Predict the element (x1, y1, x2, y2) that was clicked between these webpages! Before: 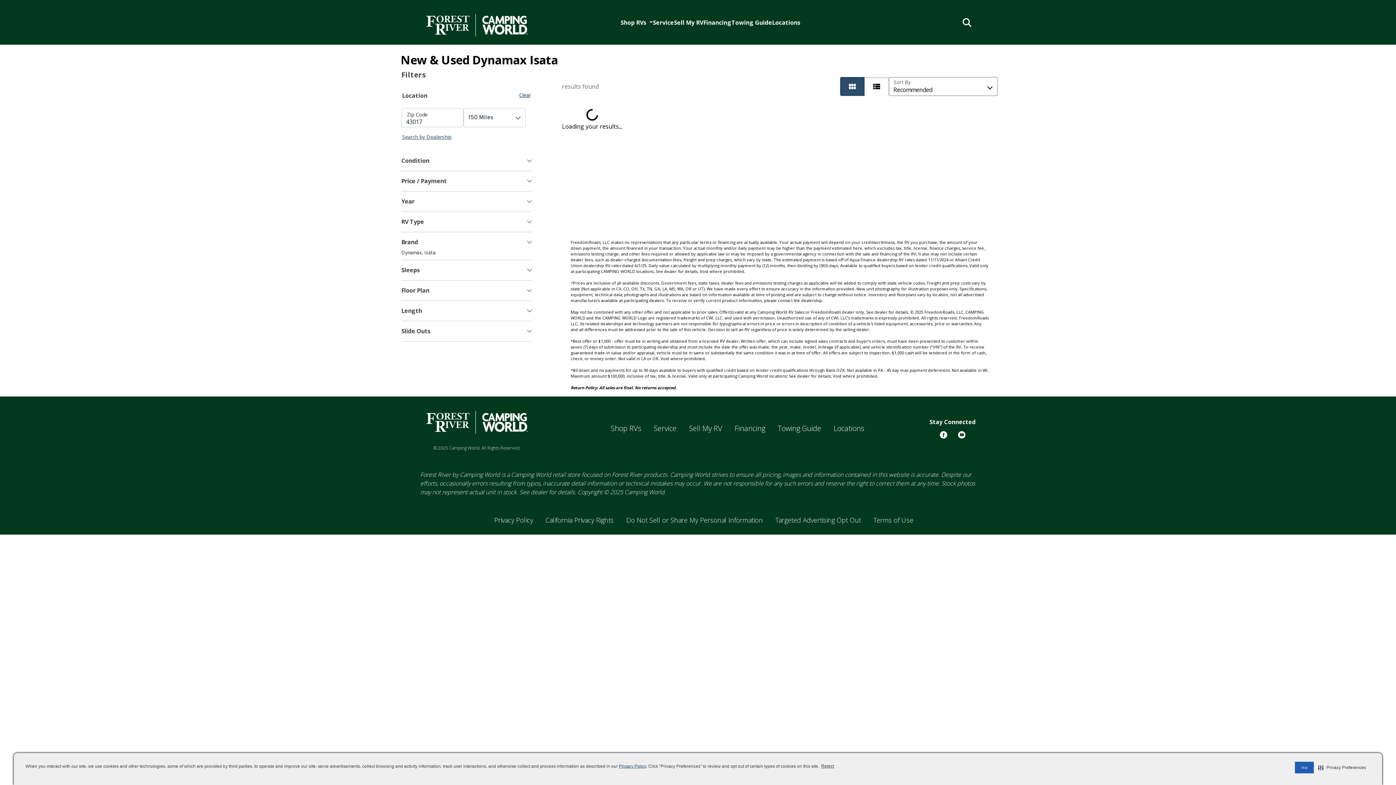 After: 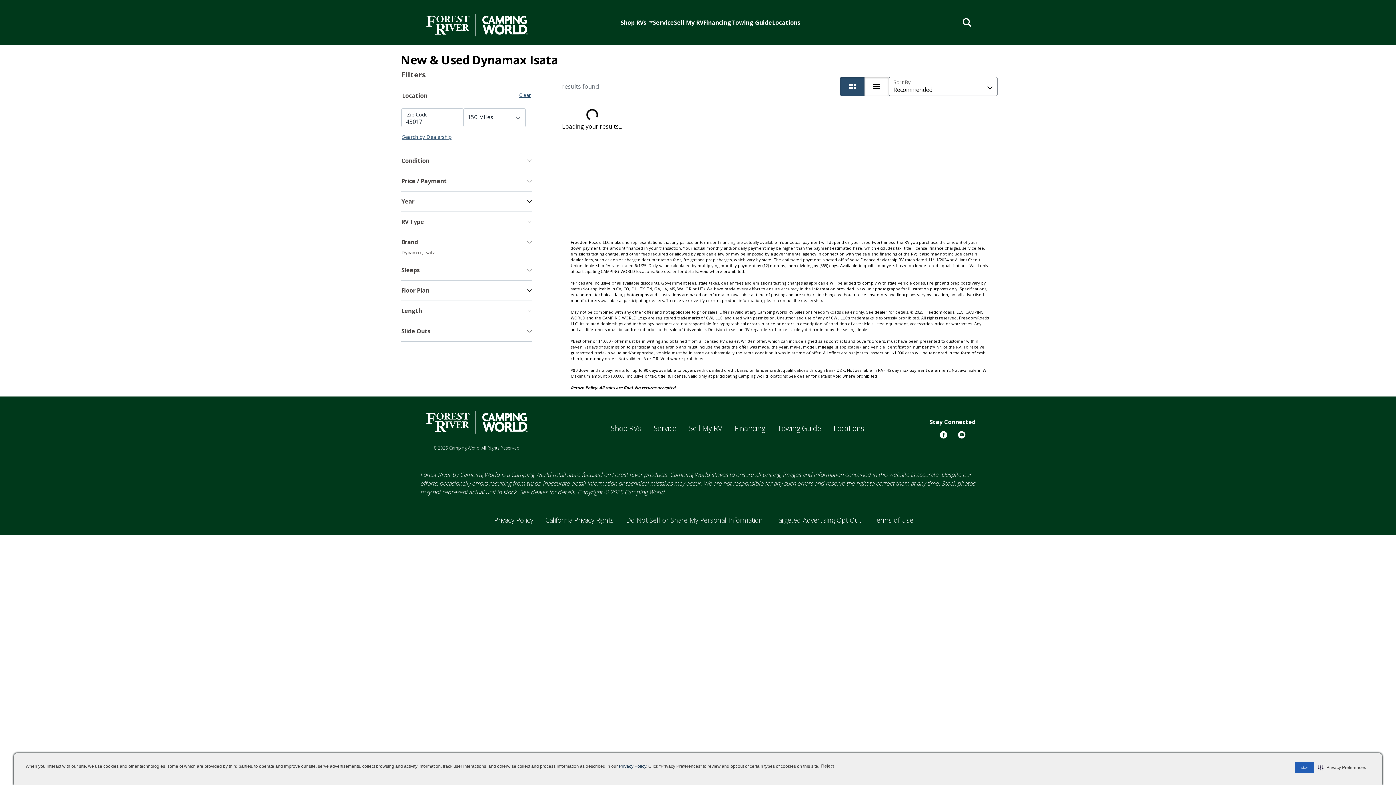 Action: label: Privacy Policy bbox: (619, 764, 646, 769)